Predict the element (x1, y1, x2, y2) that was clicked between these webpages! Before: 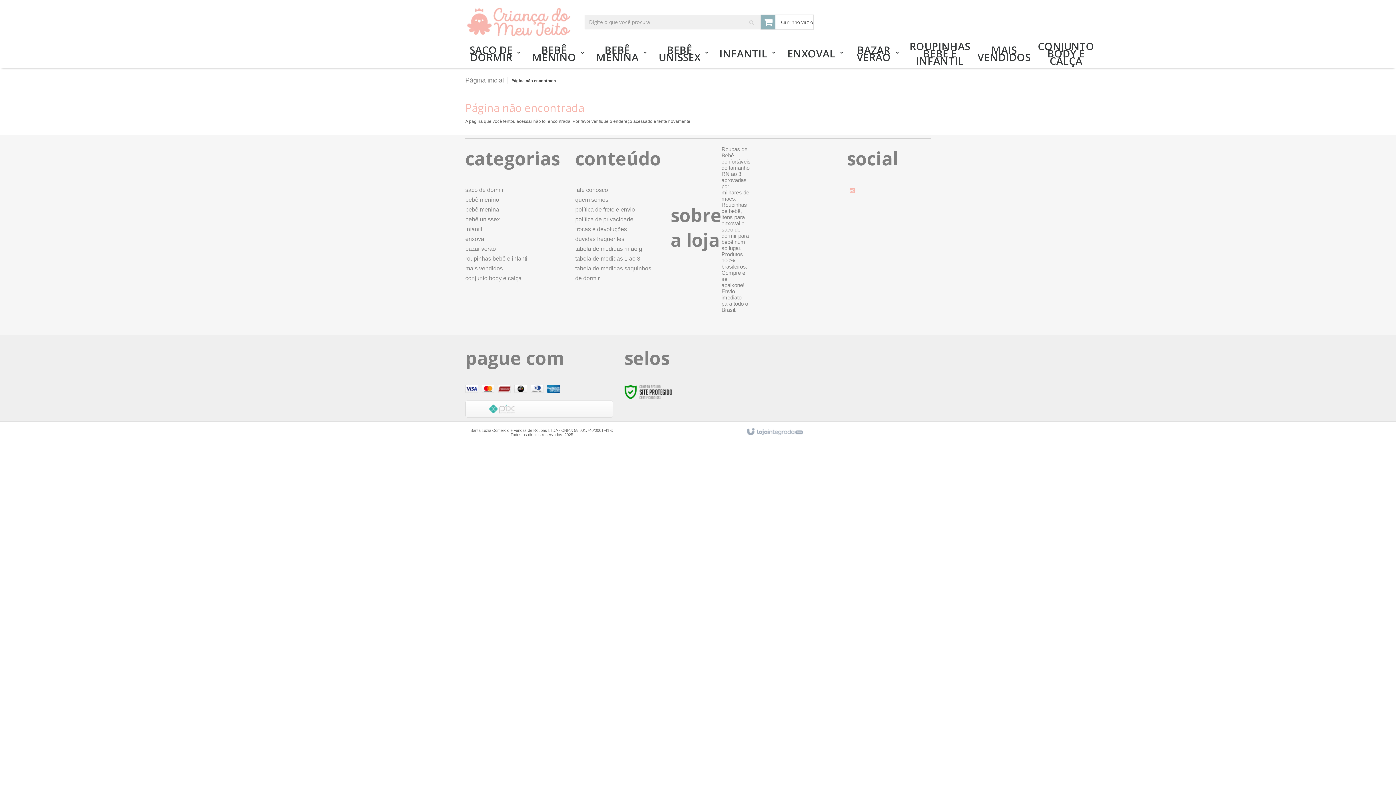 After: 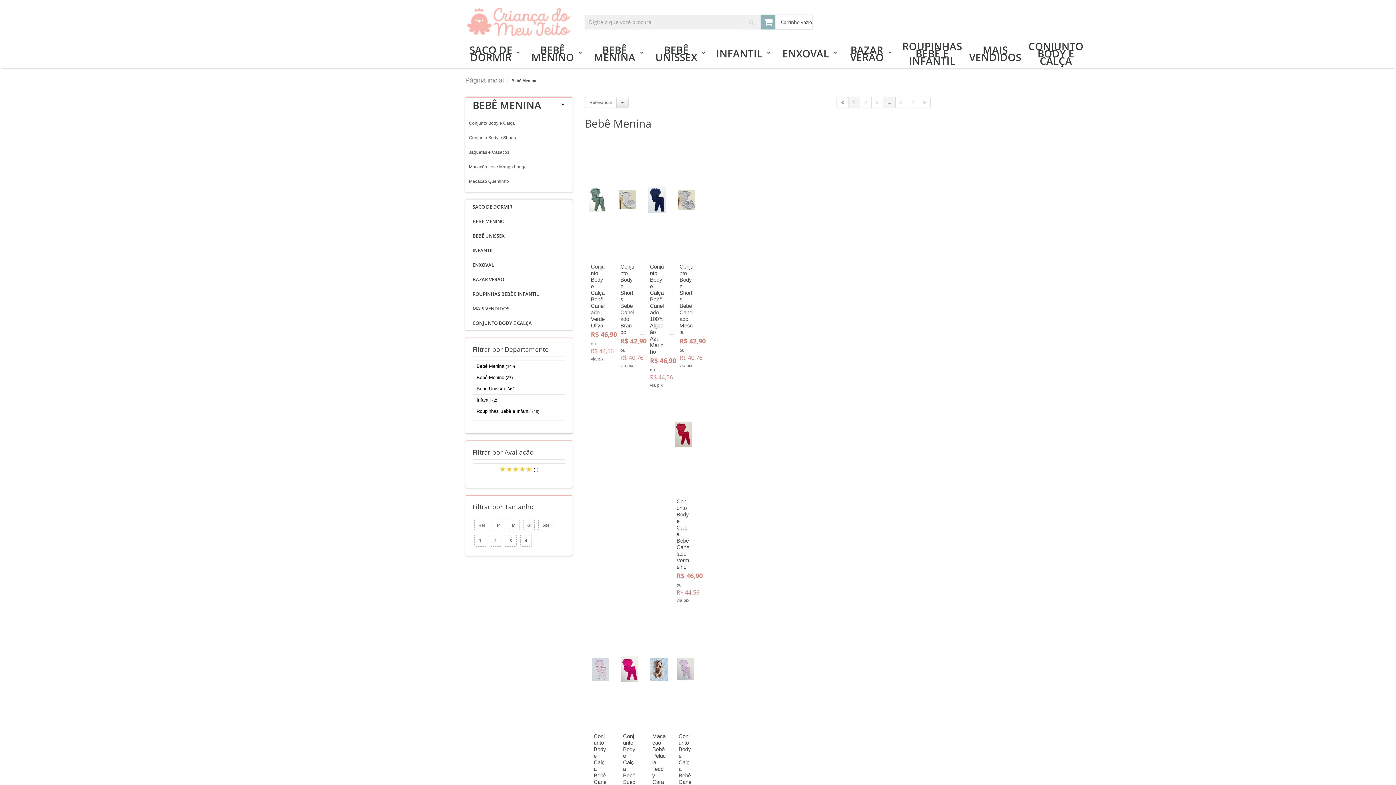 Action: bbox: (595, 42, 650, 64) label: BEBÊ MENINA